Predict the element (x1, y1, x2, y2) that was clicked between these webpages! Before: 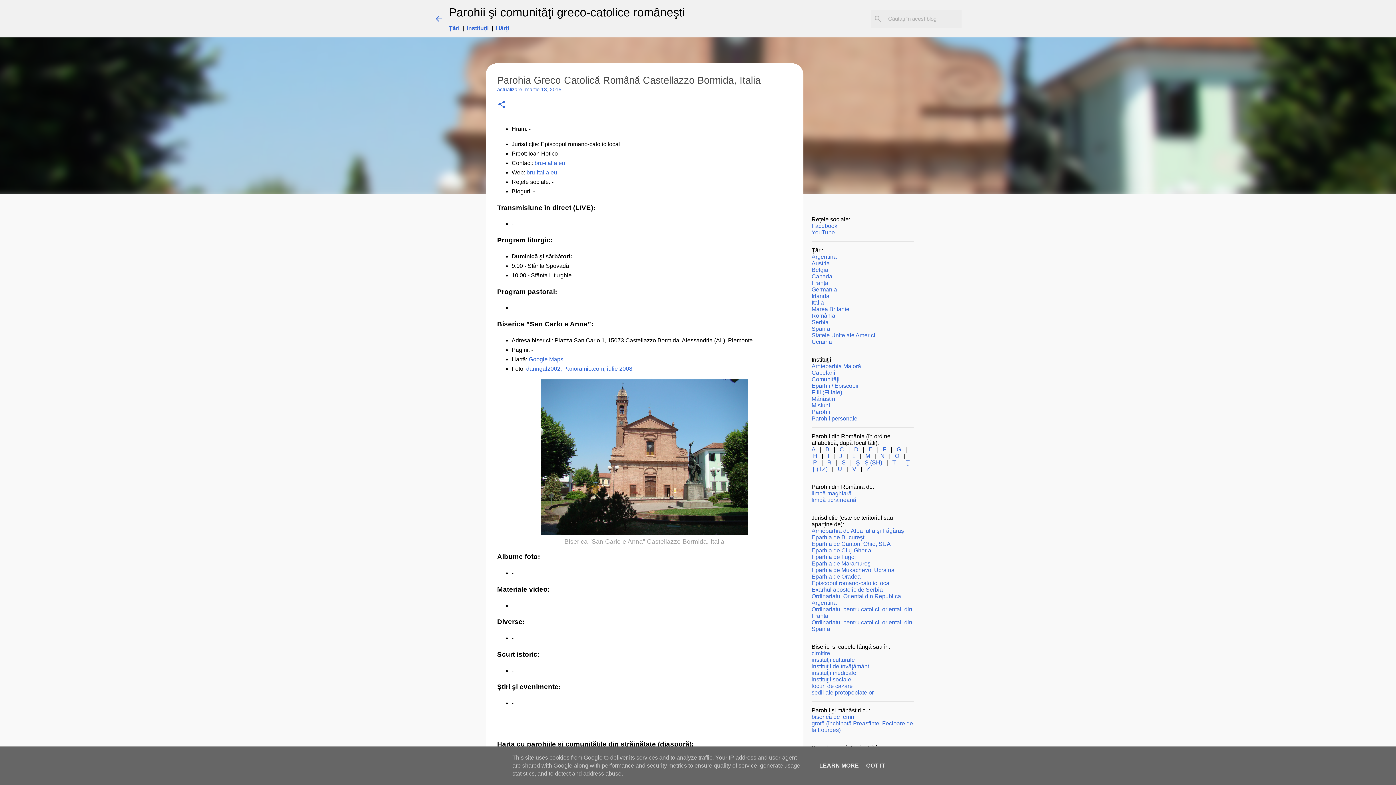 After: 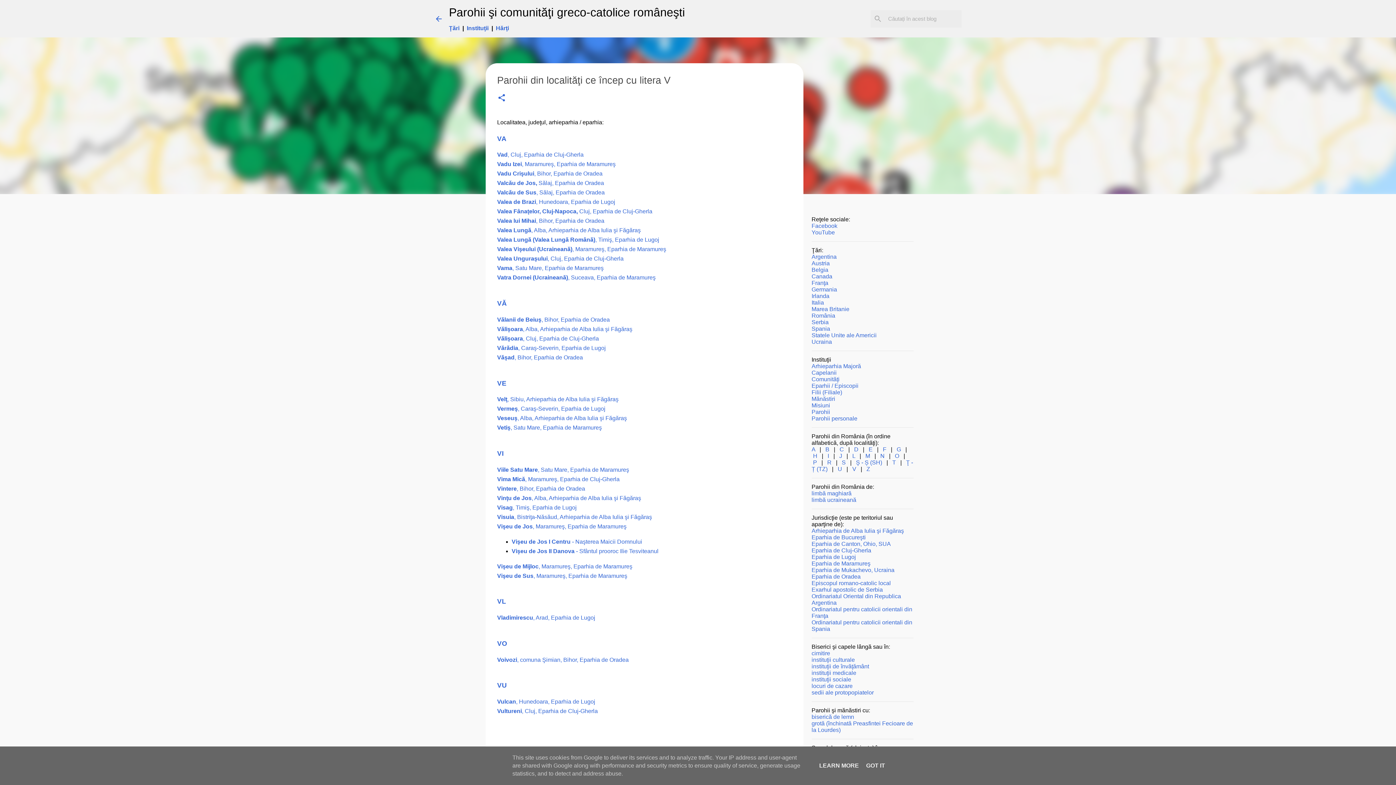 Action: bbox: (852, 466, 856, 472) label: V